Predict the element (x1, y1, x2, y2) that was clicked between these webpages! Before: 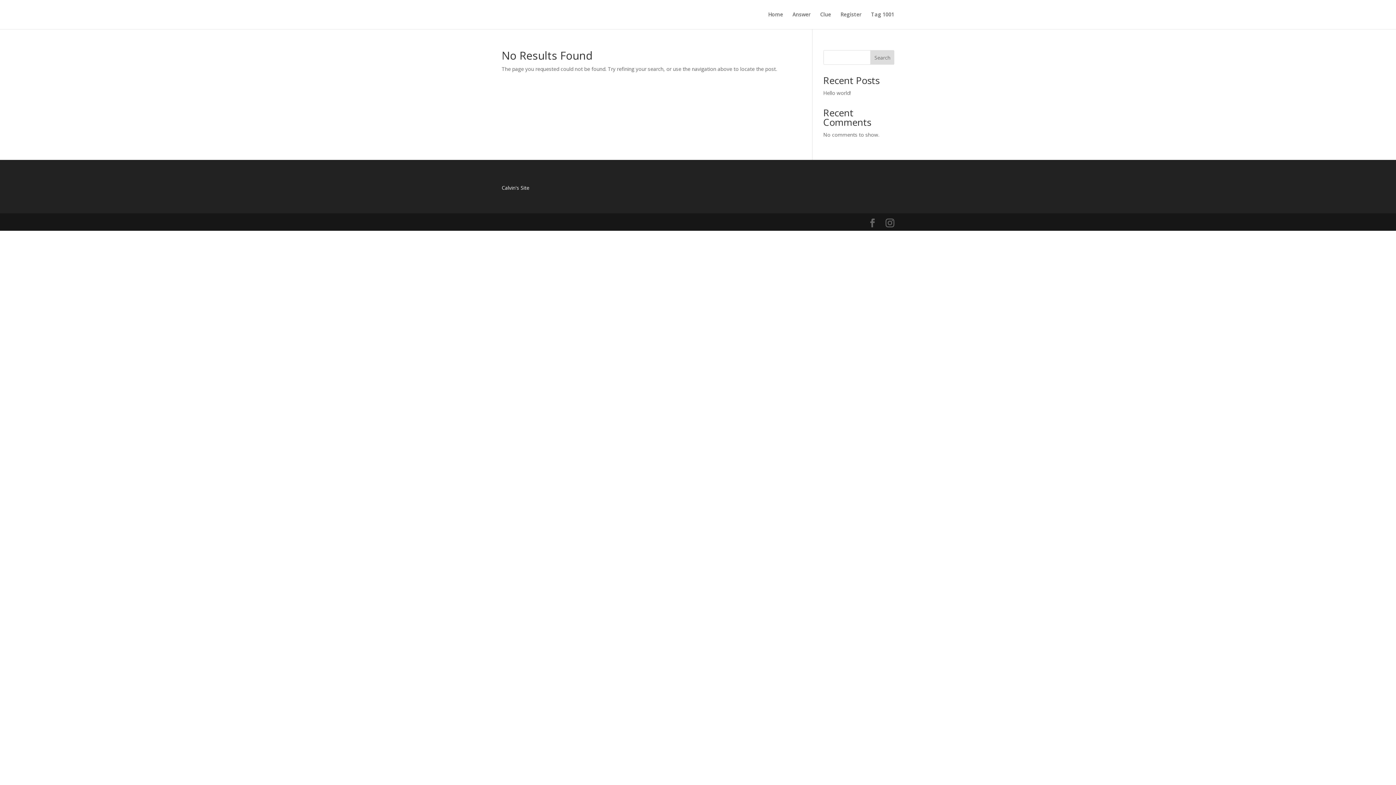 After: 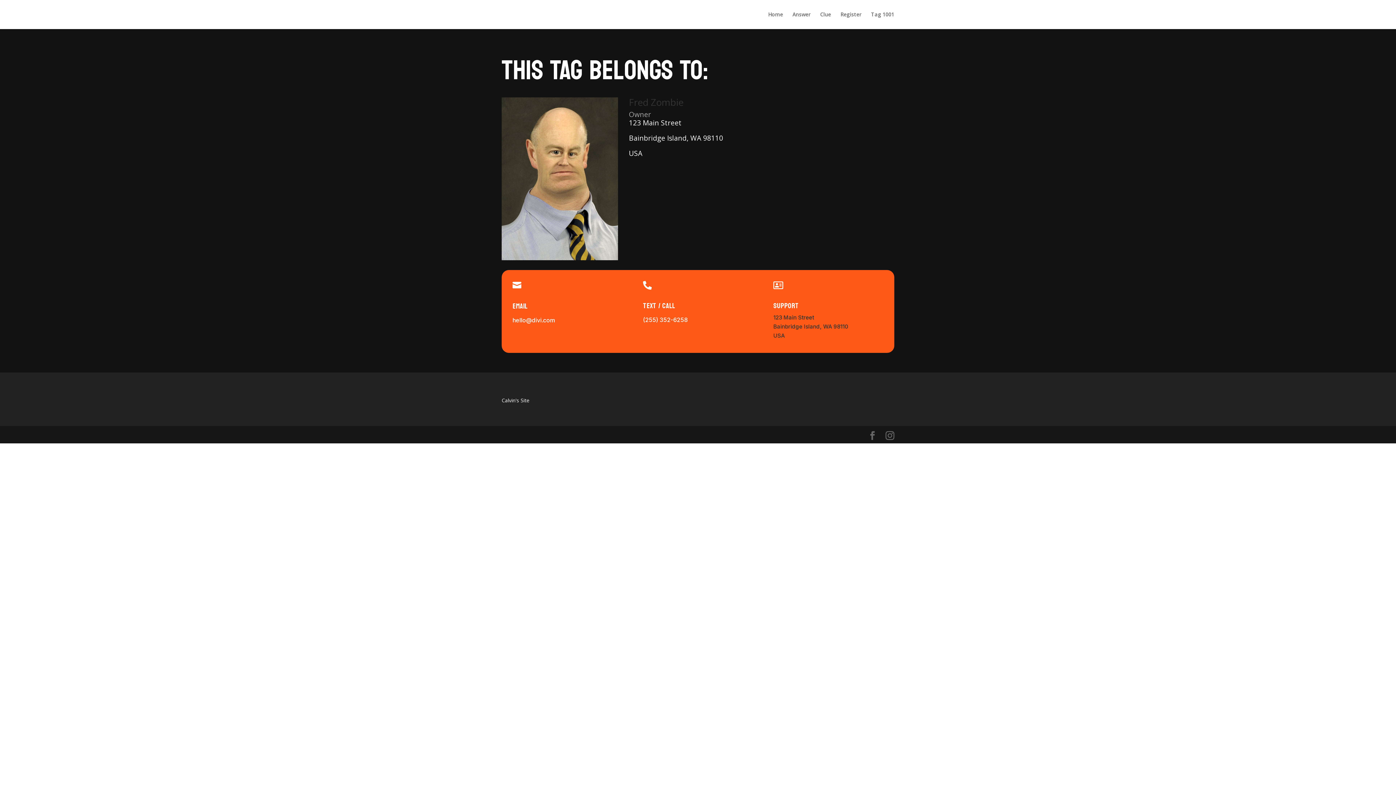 Action: bbox: (871, 12, 894, 29) label: Tag 1001